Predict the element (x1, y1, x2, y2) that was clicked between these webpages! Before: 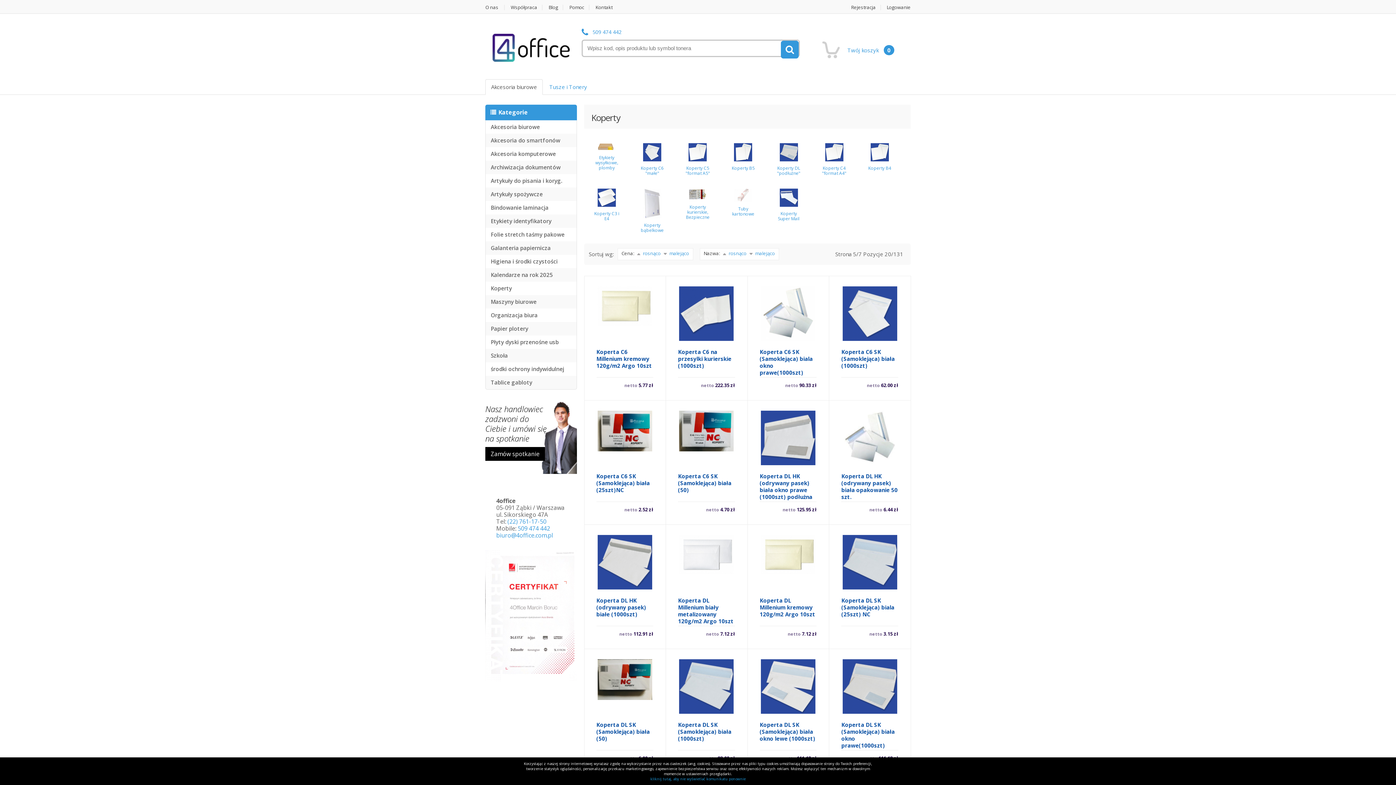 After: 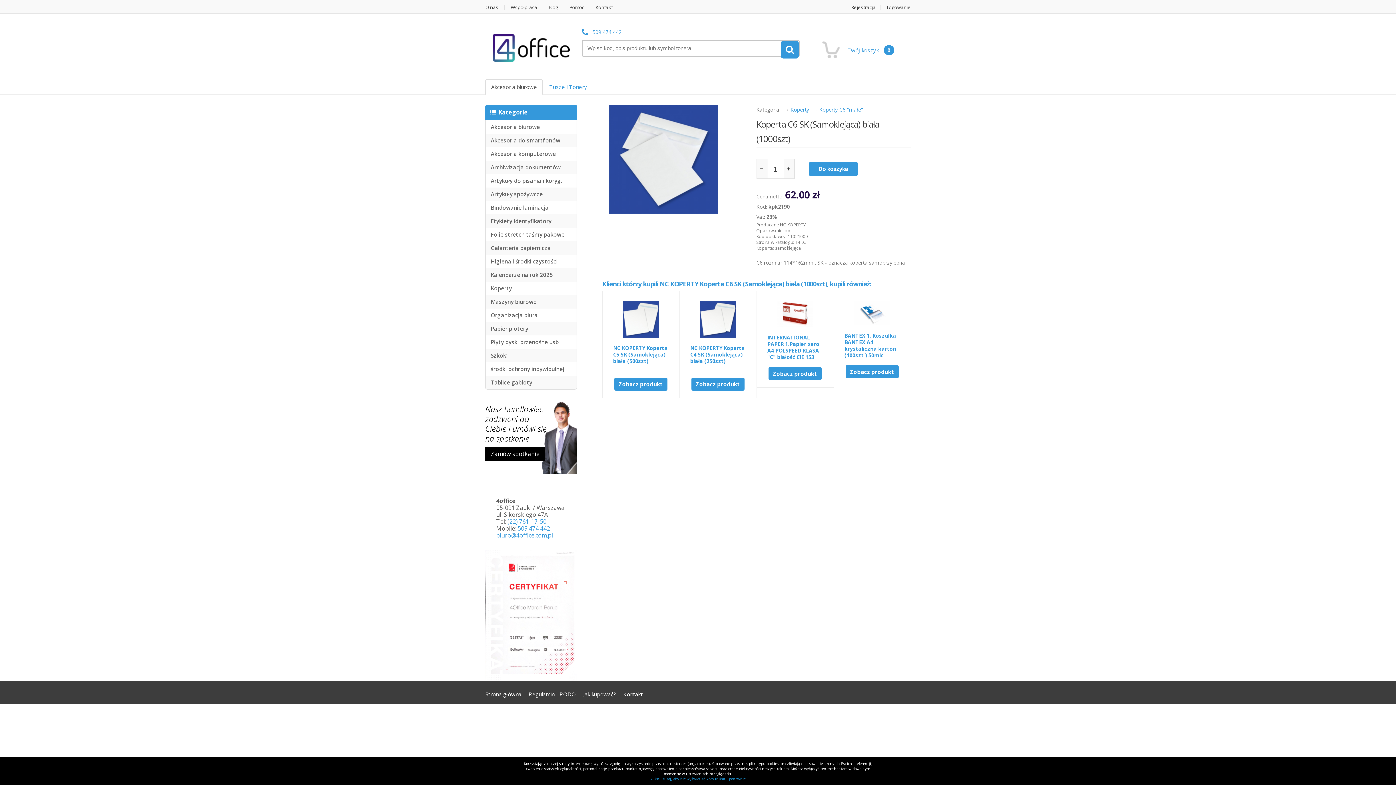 Action: bbox: (842, 309, 897, 316)